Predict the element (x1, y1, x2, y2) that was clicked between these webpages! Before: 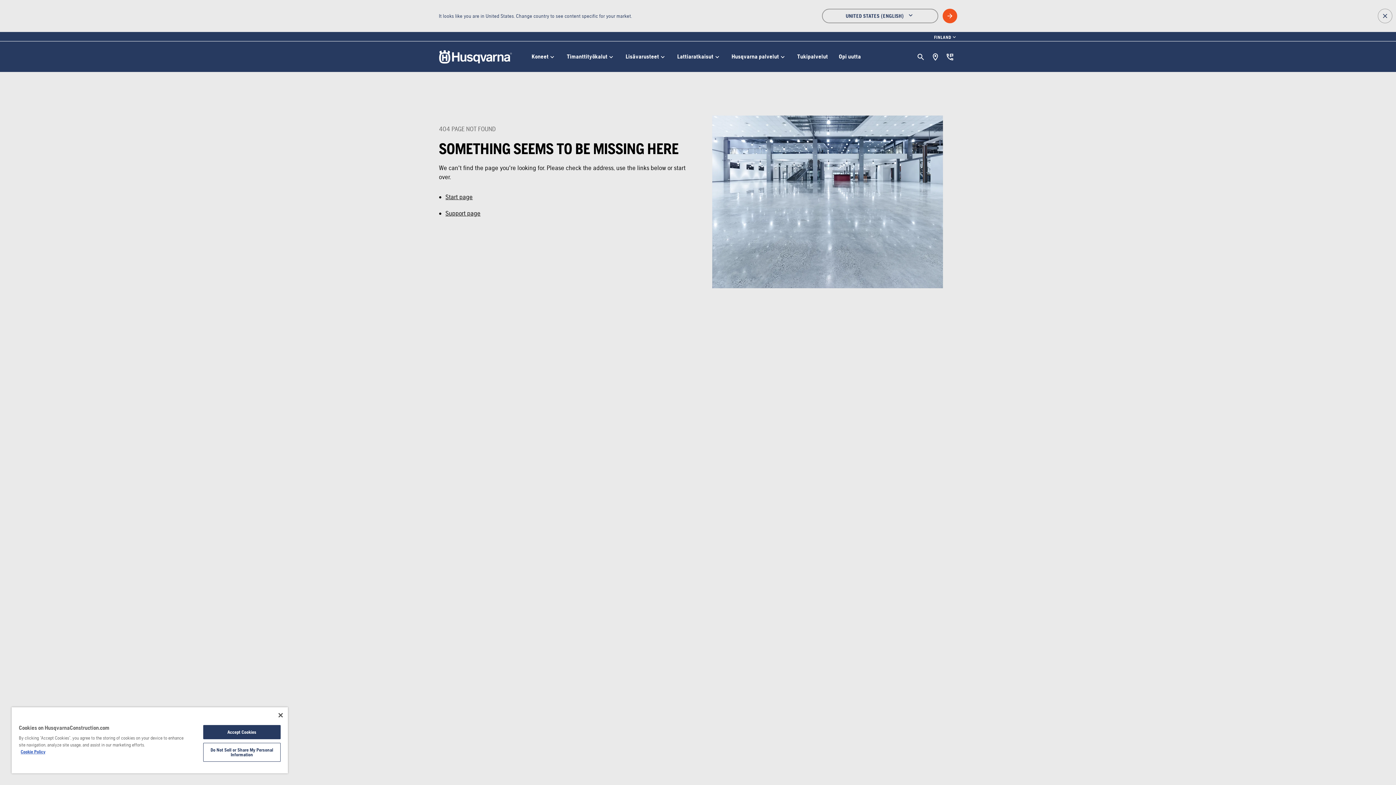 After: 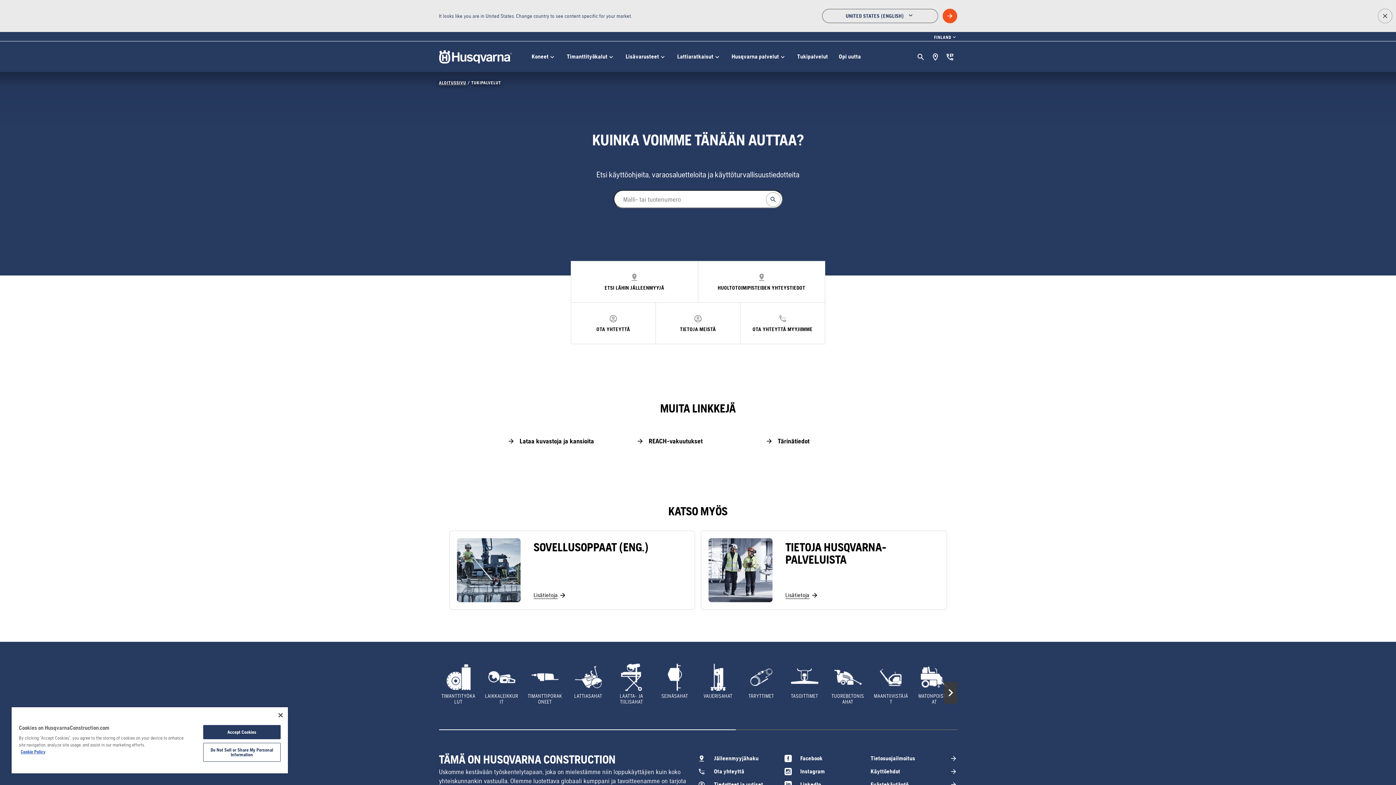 Action: label: Tukipalvelut bbox: (791, 49, 833, 64)